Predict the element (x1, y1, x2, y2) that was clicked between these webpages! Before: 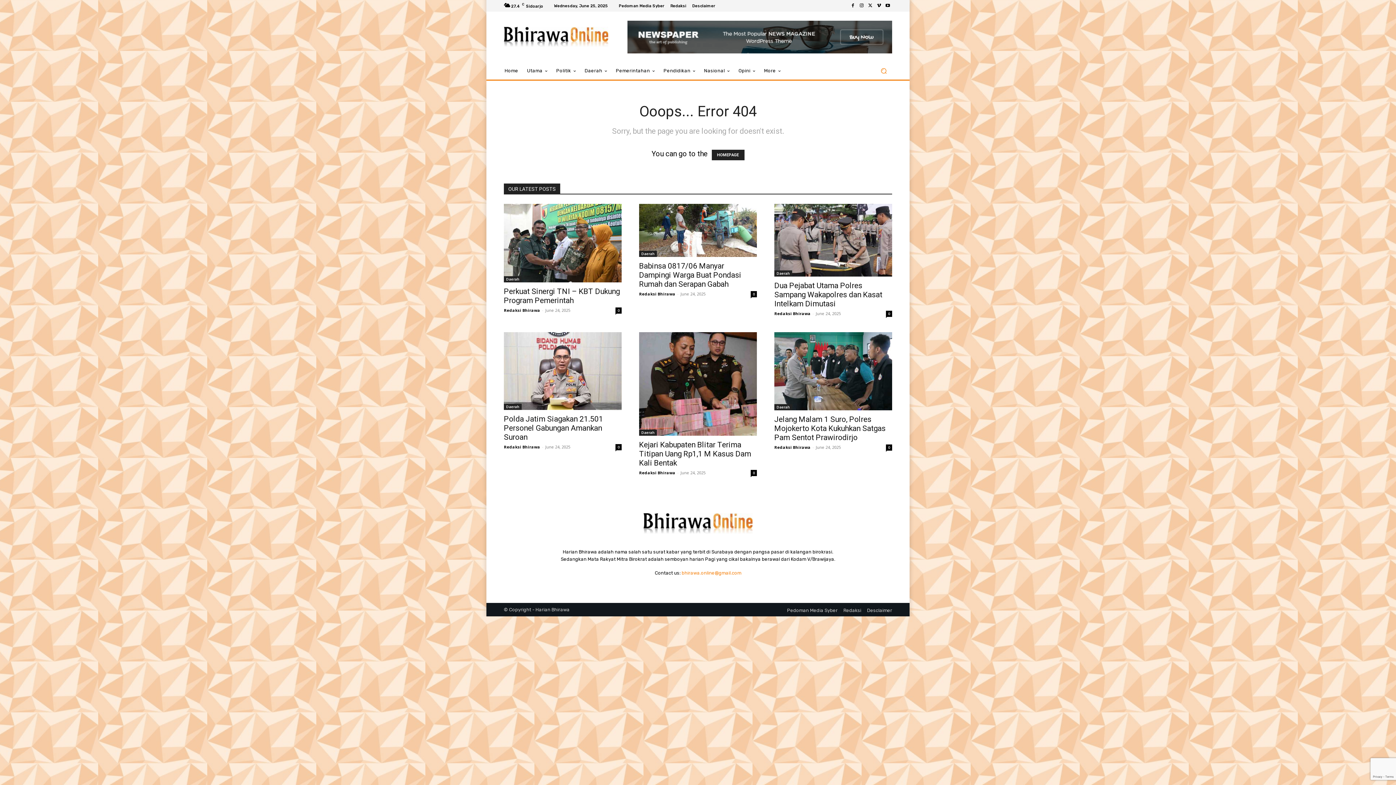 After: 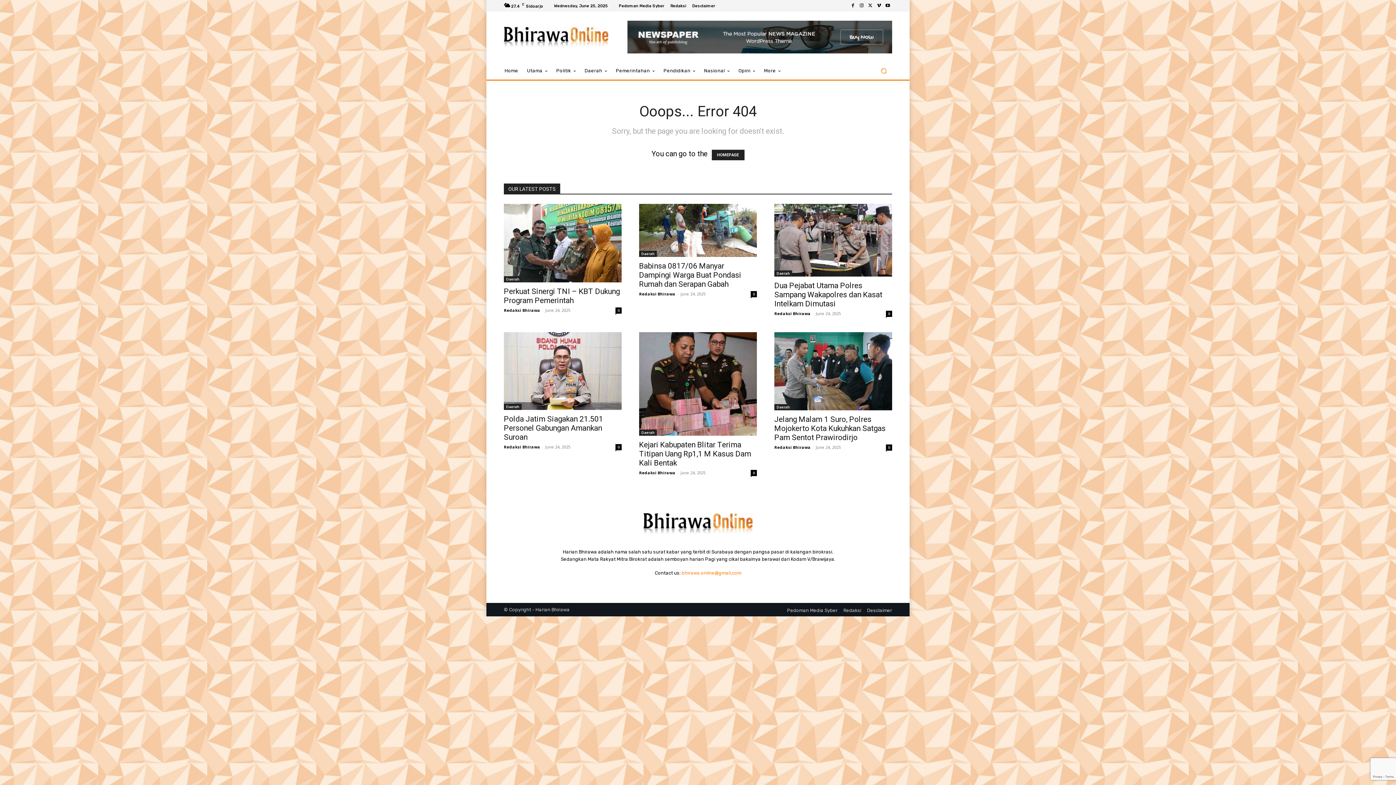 Action: bbox: (866, 1, 874, 10)